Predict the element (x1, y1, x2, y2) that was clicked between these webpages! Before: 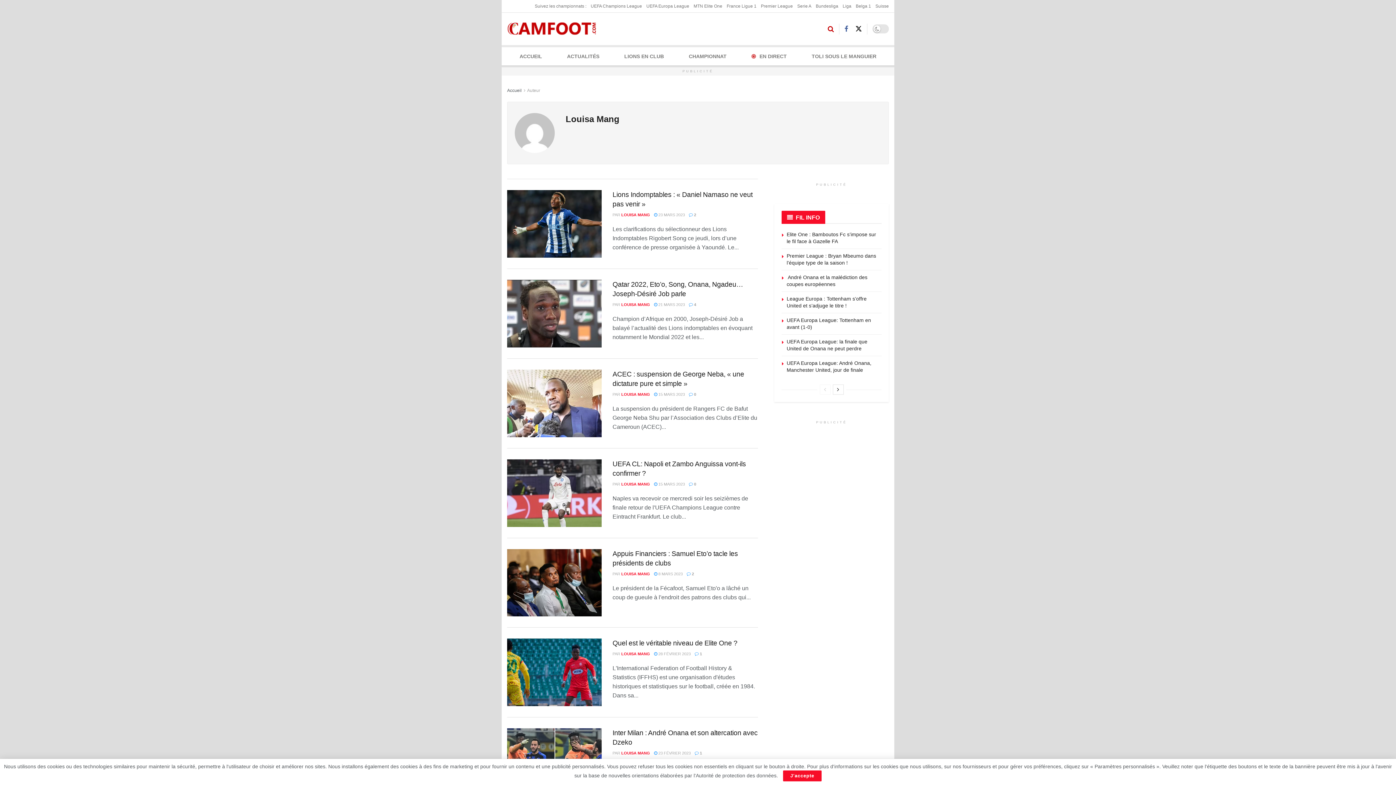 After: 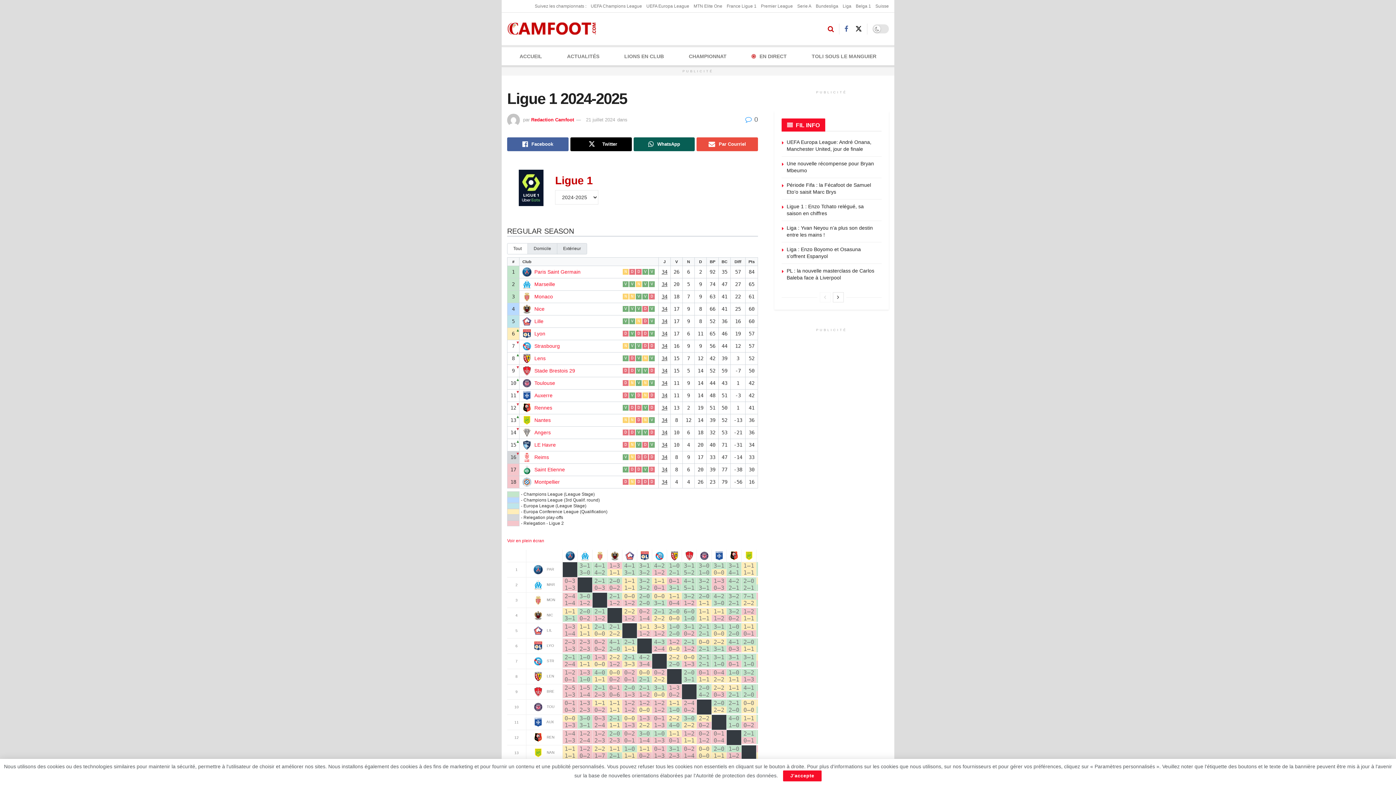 Action: label: France Ligue 1 bbox: (726, 0, 756, 12)